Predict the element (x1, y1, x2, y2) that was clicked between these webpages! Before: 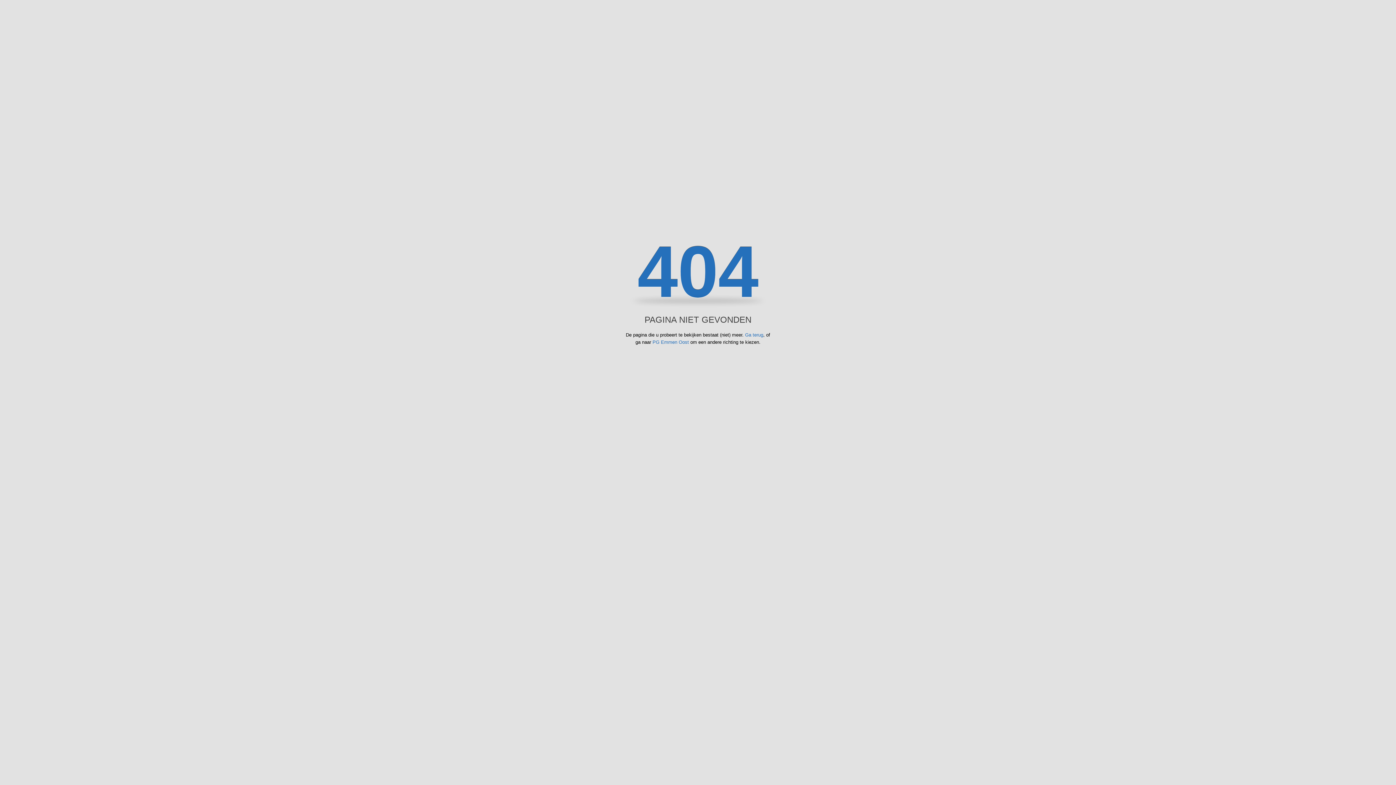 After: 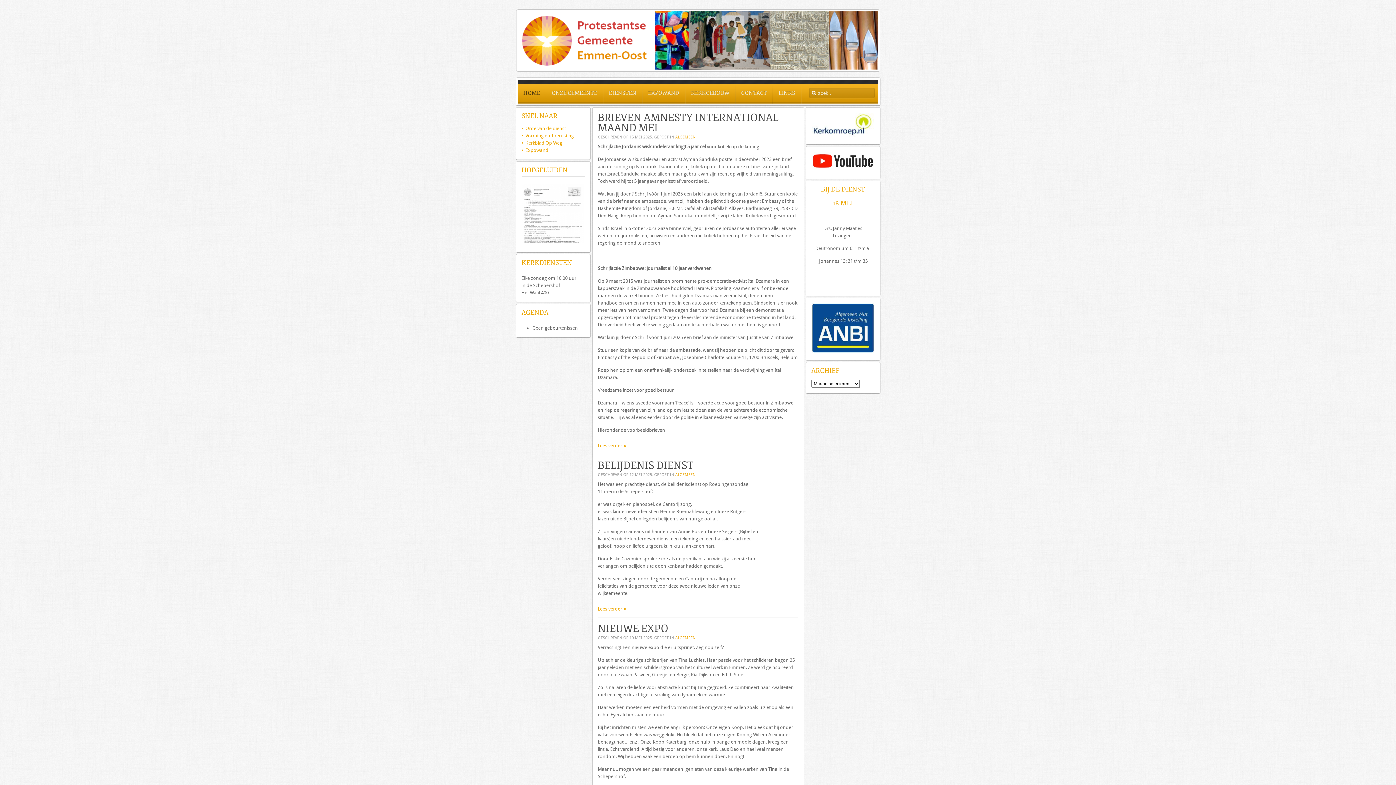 Action: bbox: (652, 339, 689, 345) label: PG Emmen Oost